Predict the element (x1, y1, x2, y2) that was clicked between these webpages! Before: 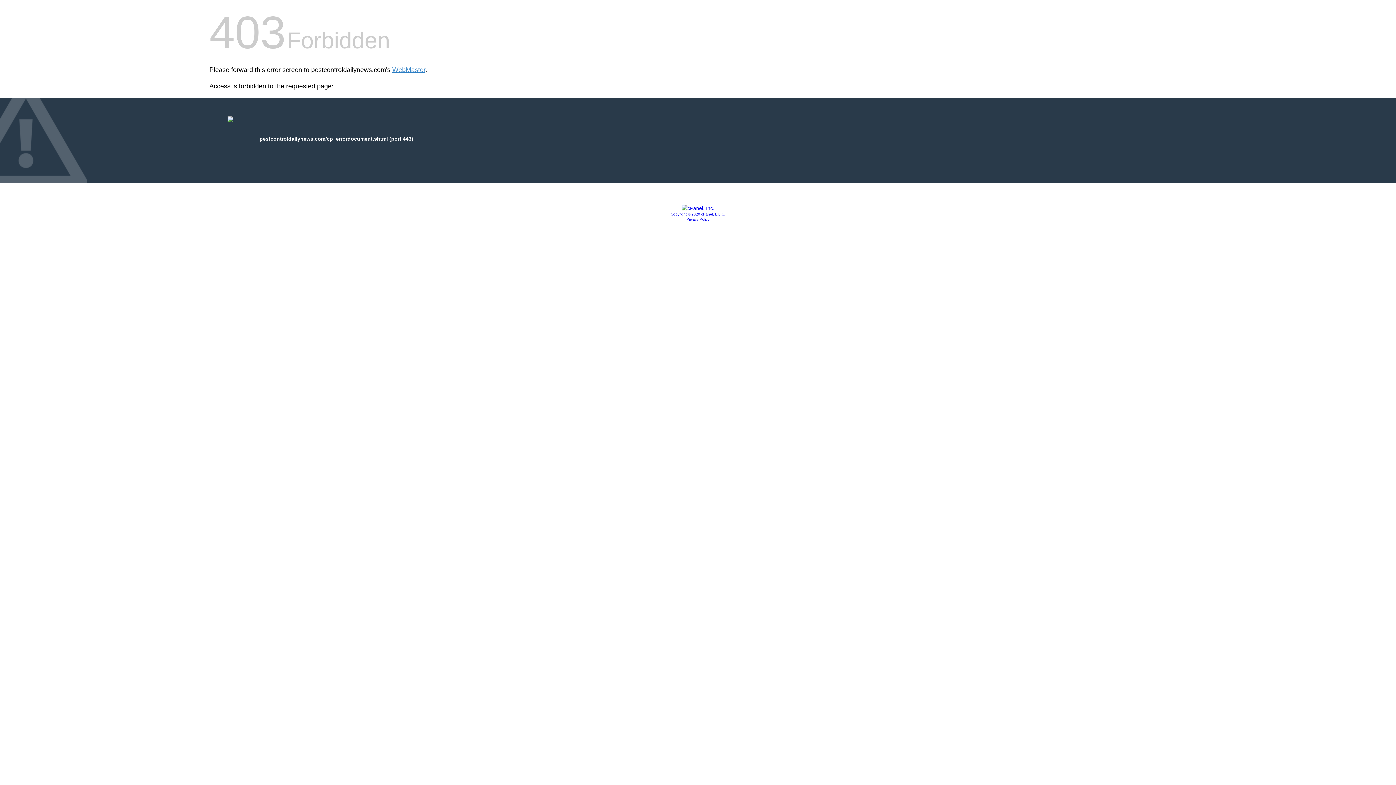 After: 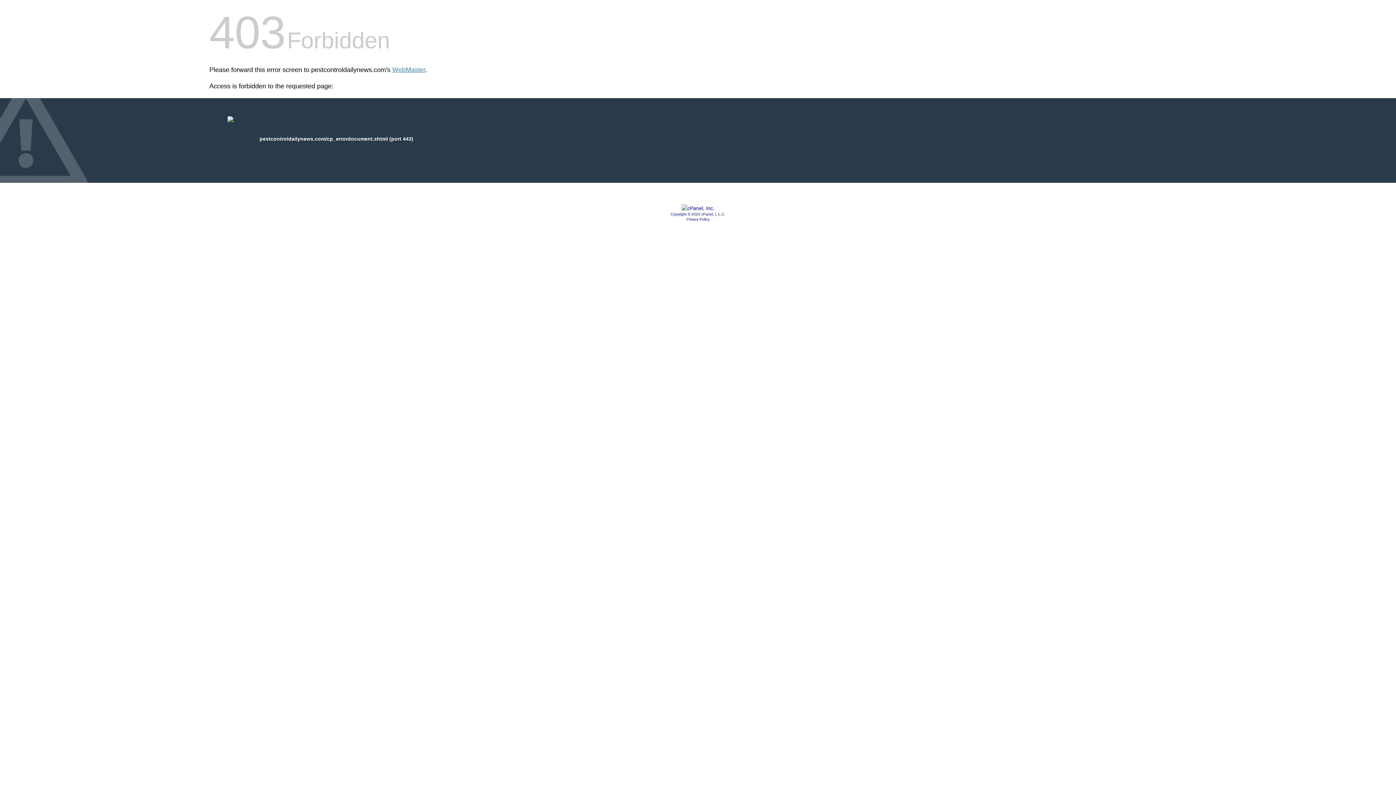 Action: bbox: (681, 205, 714, 211)